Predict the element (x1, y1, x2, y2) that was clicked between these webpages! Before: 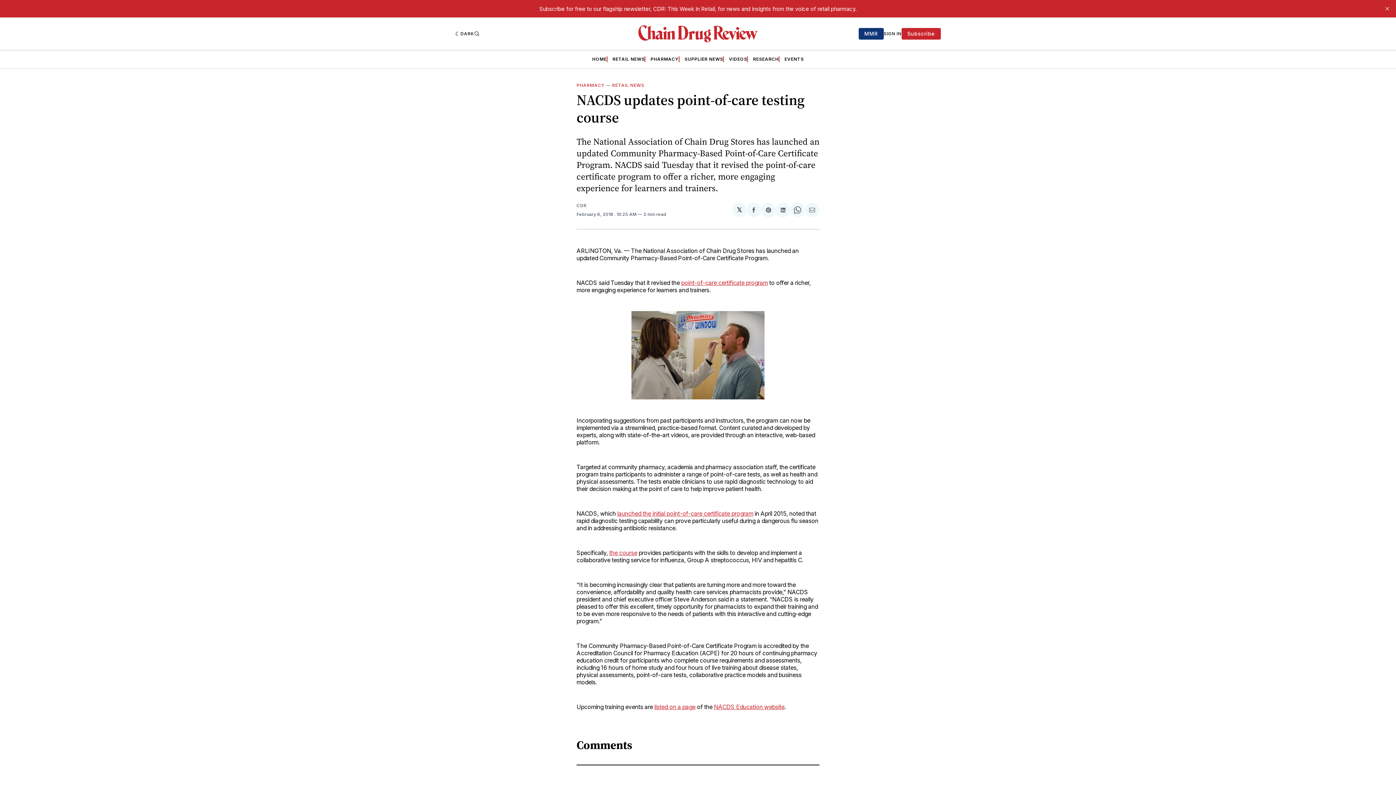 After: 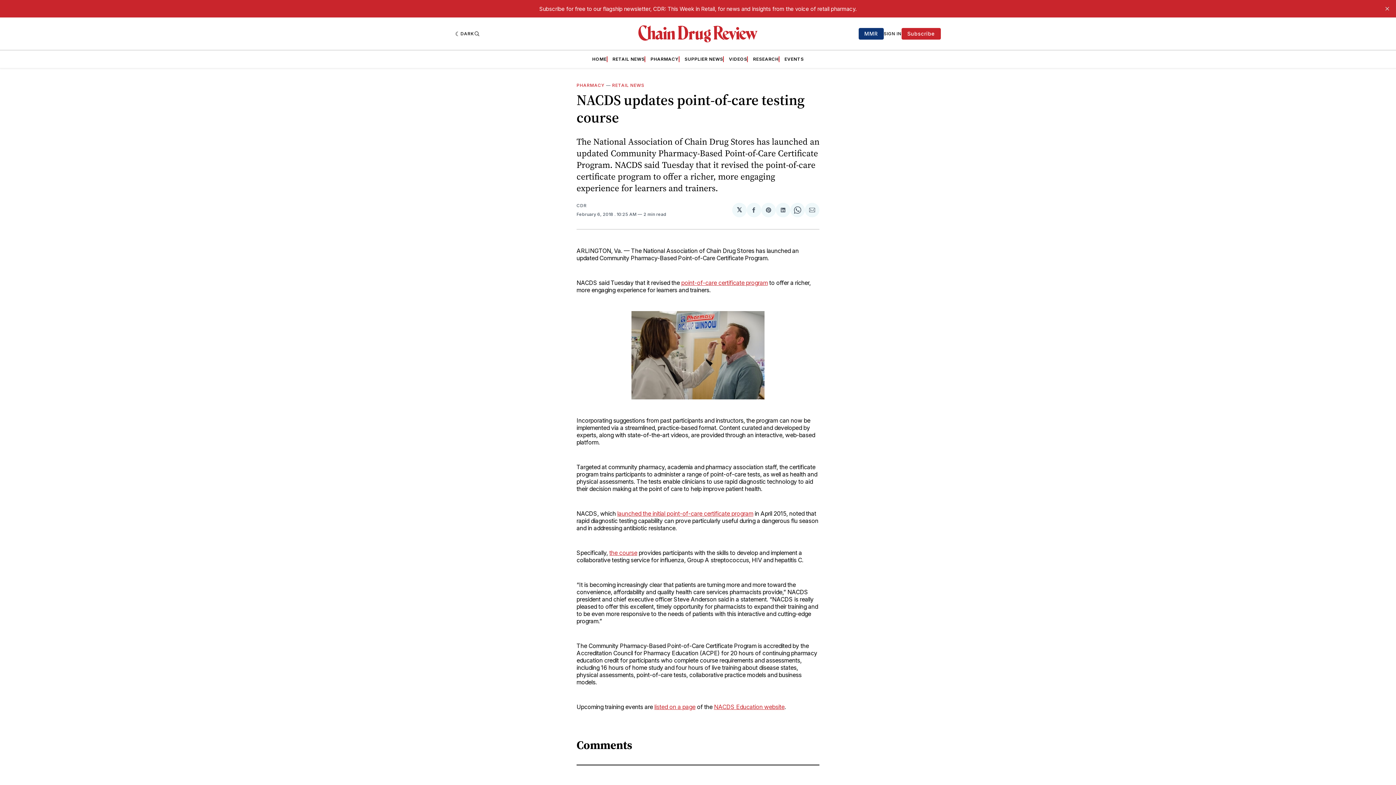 Action: label: Share on WhatsApp bbox: (790, 202, 805, 217)